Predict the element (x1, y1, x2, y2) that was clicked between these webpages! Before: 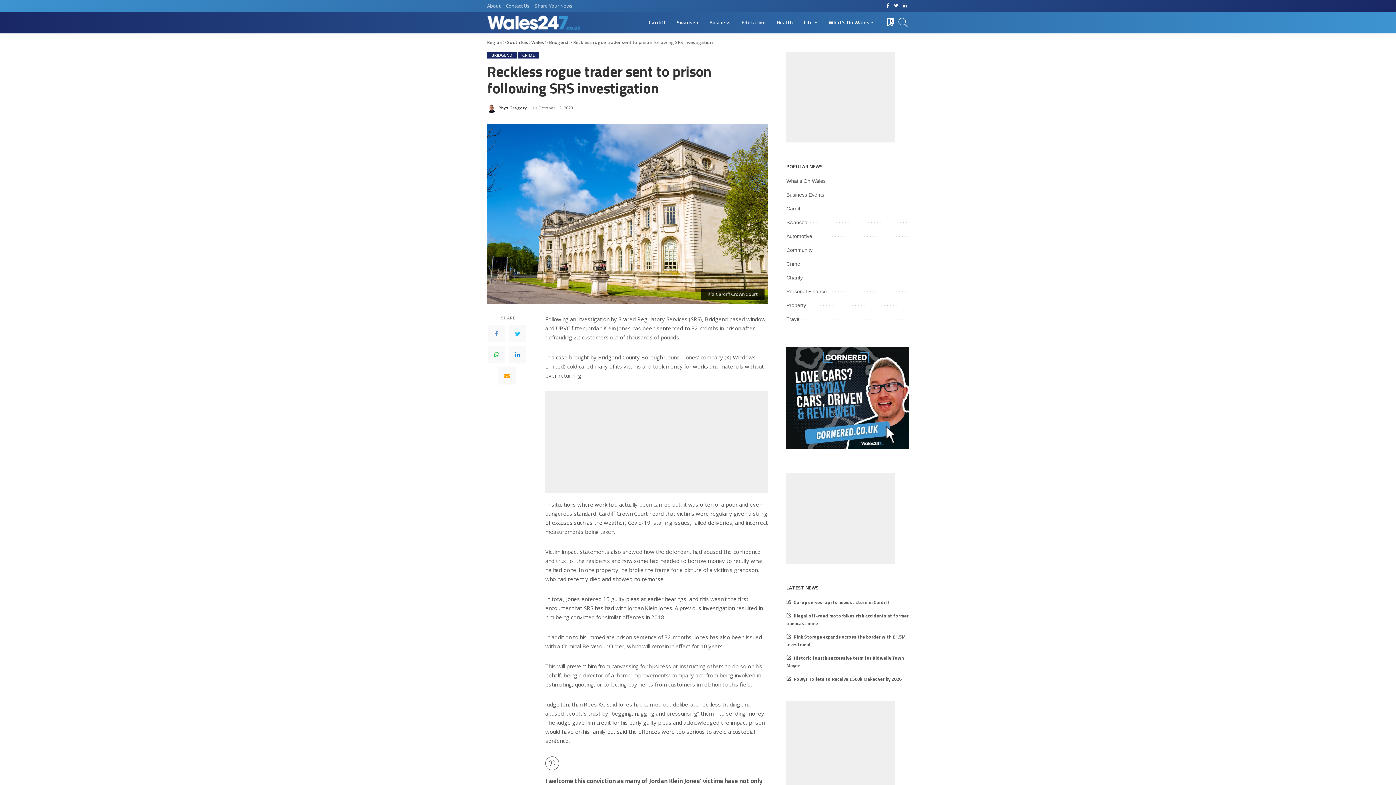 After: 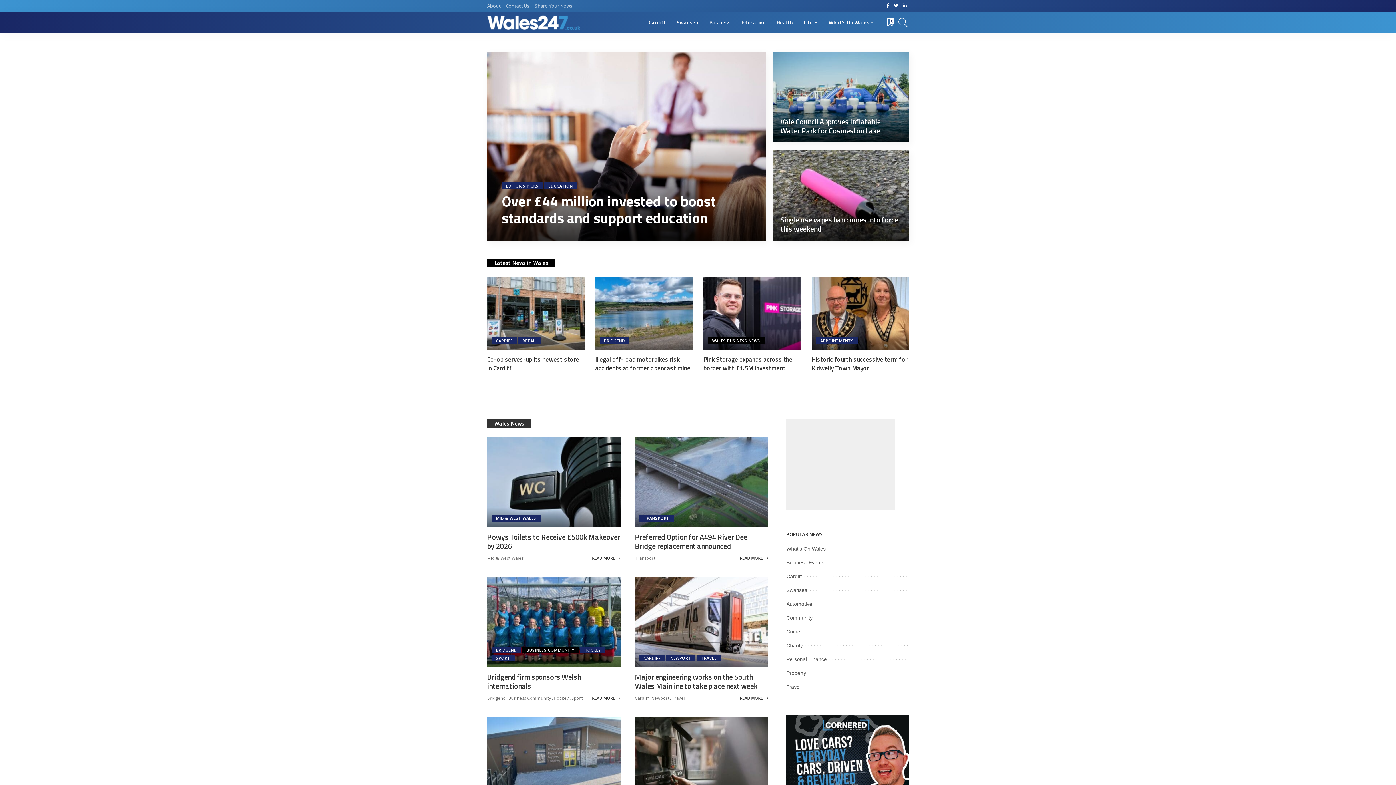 Action: bbox: (487, 11, 580, 33)